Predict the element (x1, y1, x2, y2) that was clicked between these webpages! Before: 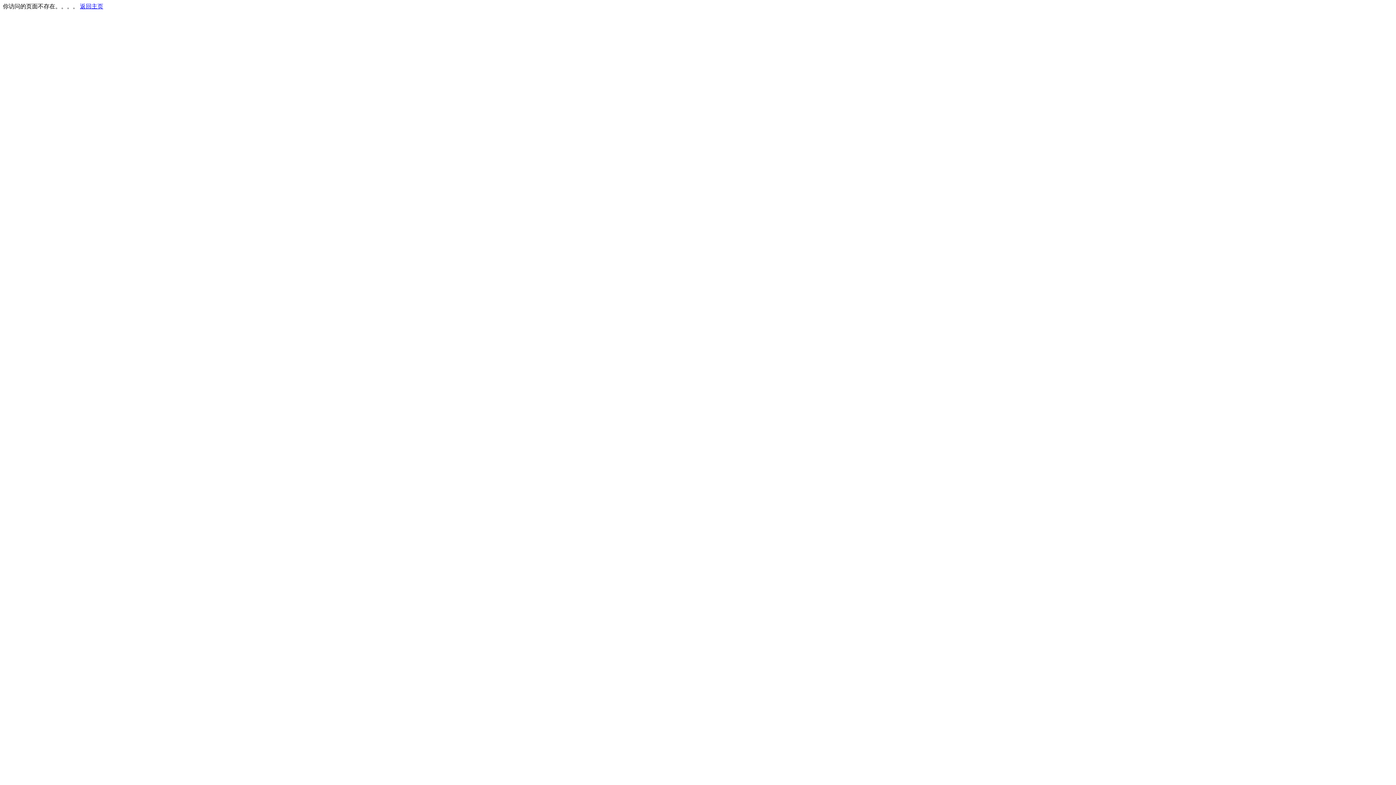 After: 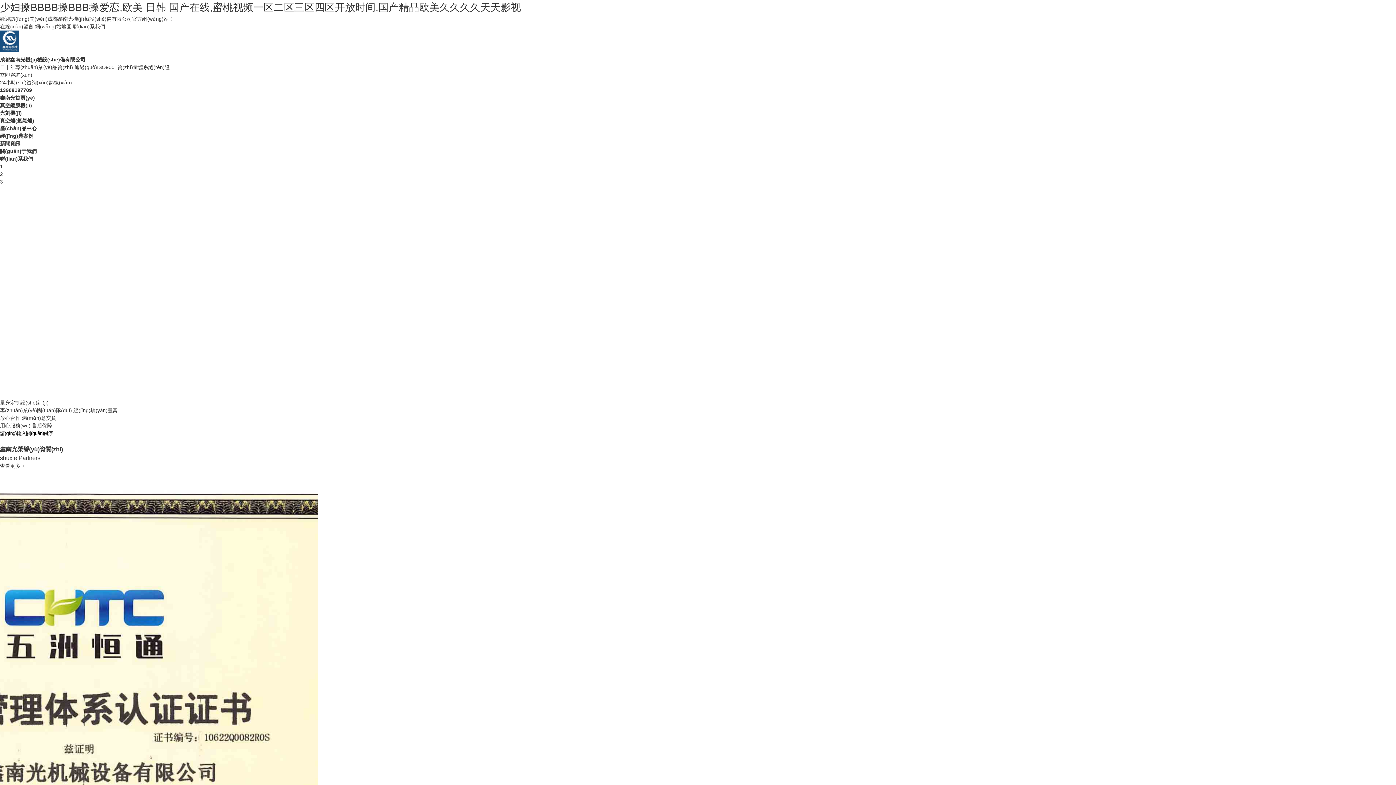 Action: label: 返回主页 bbox: (80, 3, 103, 9)